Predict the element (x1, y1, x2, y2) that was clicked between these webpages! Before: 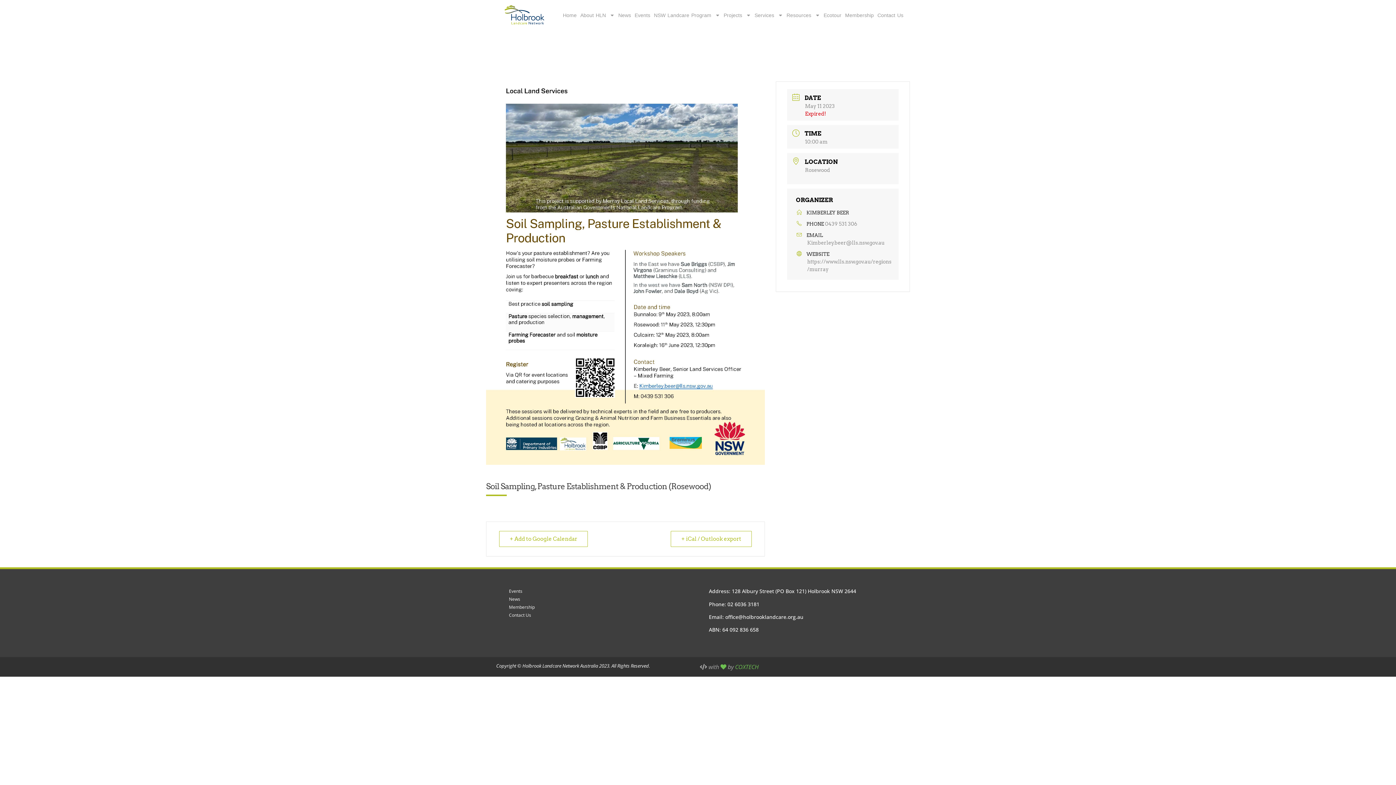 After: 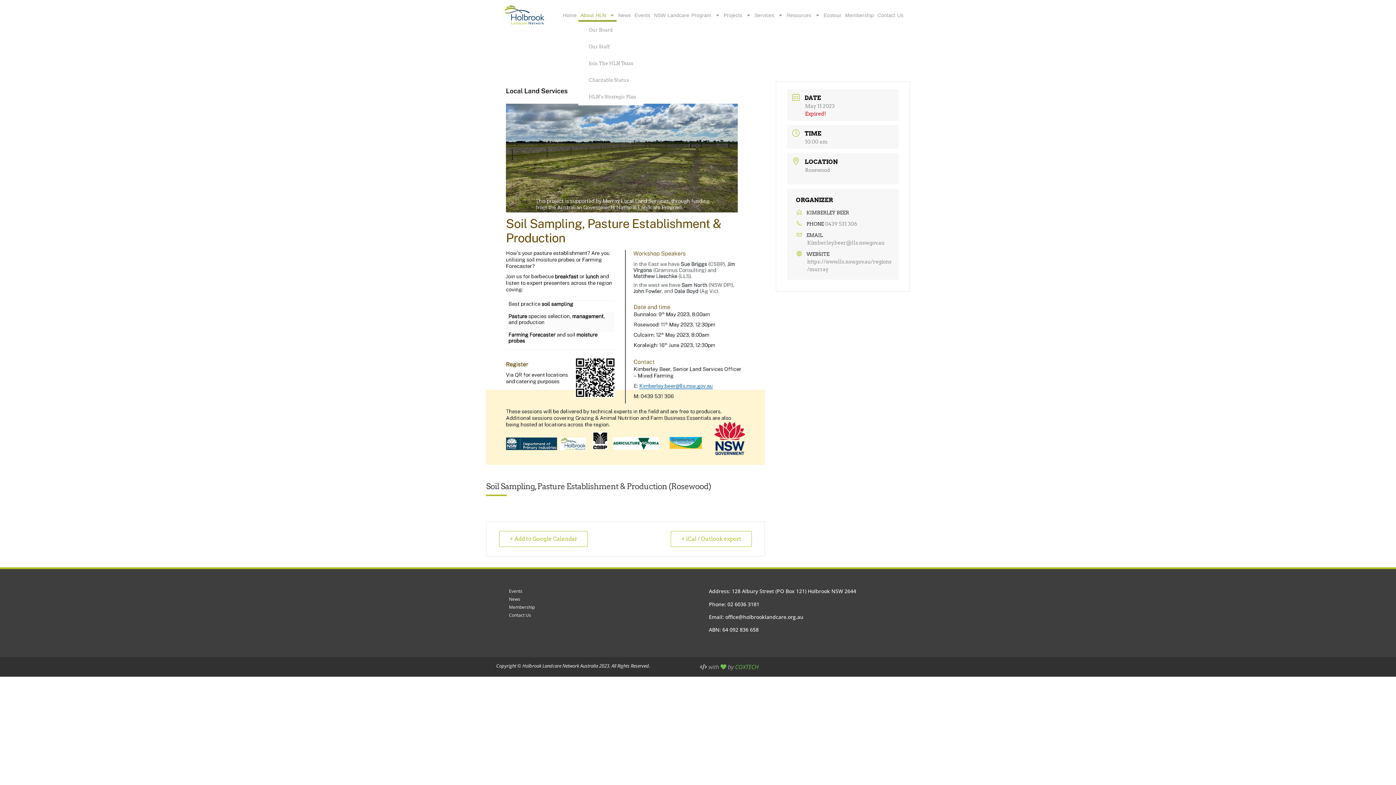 Action: label: About HLN bbox: (578, 8, 616, 21)